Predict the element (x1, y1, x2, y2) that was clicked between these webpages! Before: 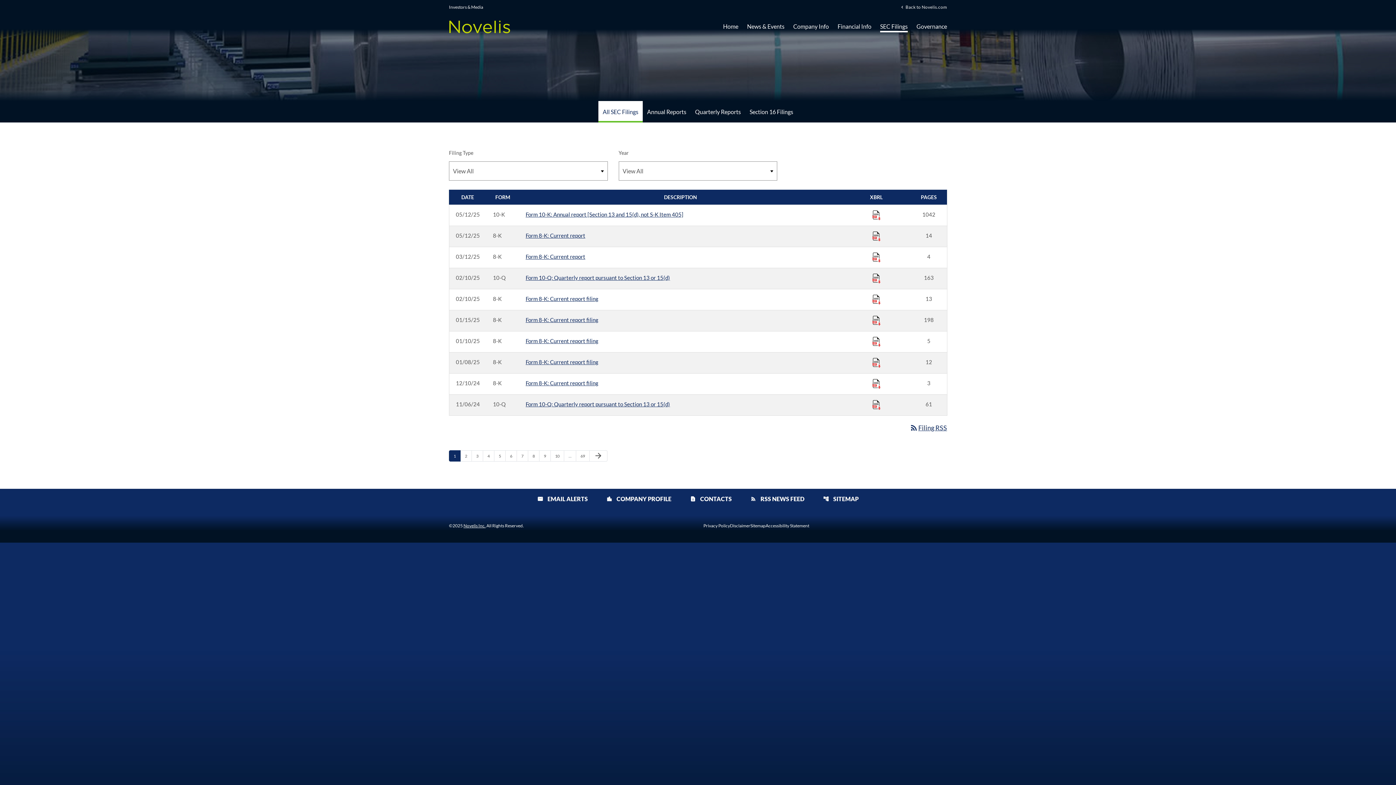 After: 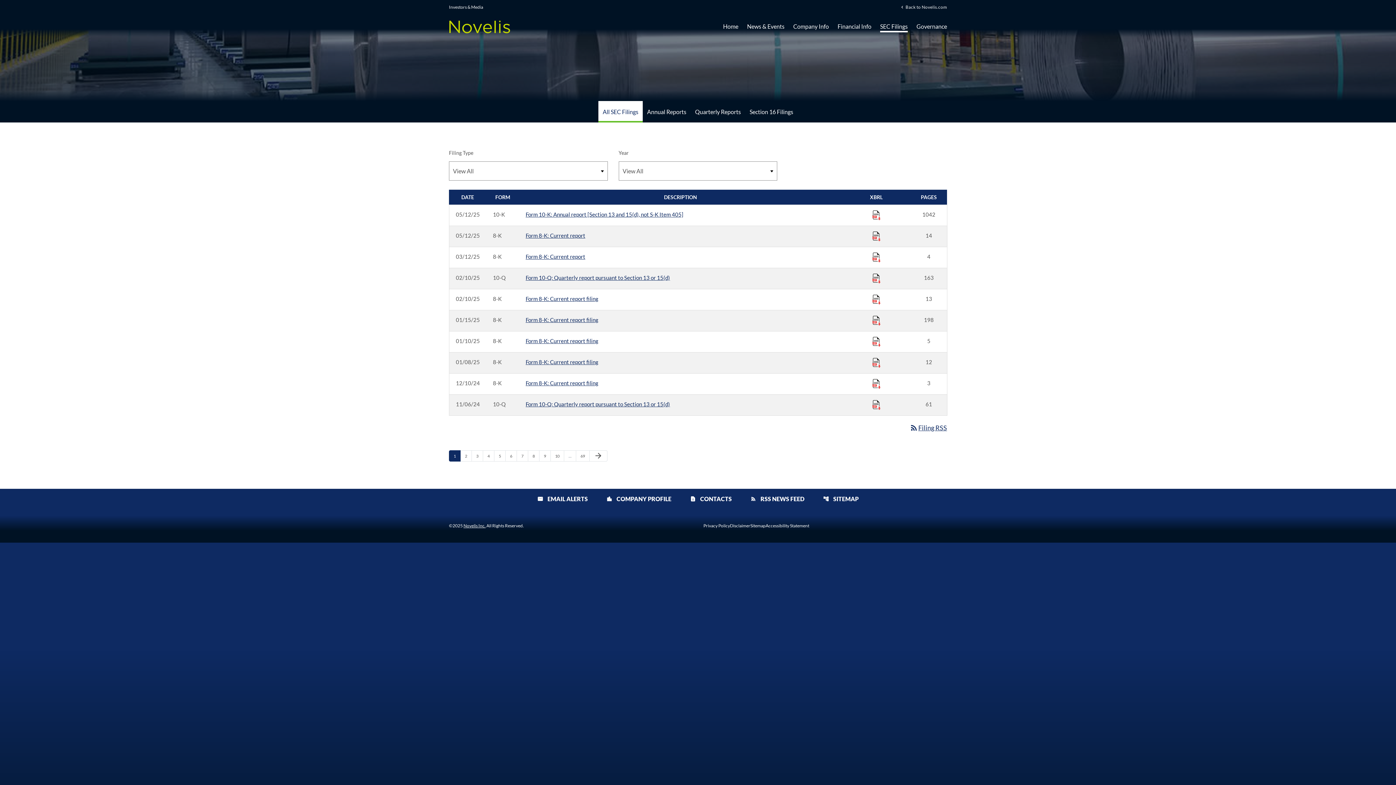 Action: bbox: (598, 101, 642, 122) label: All SEC Filings